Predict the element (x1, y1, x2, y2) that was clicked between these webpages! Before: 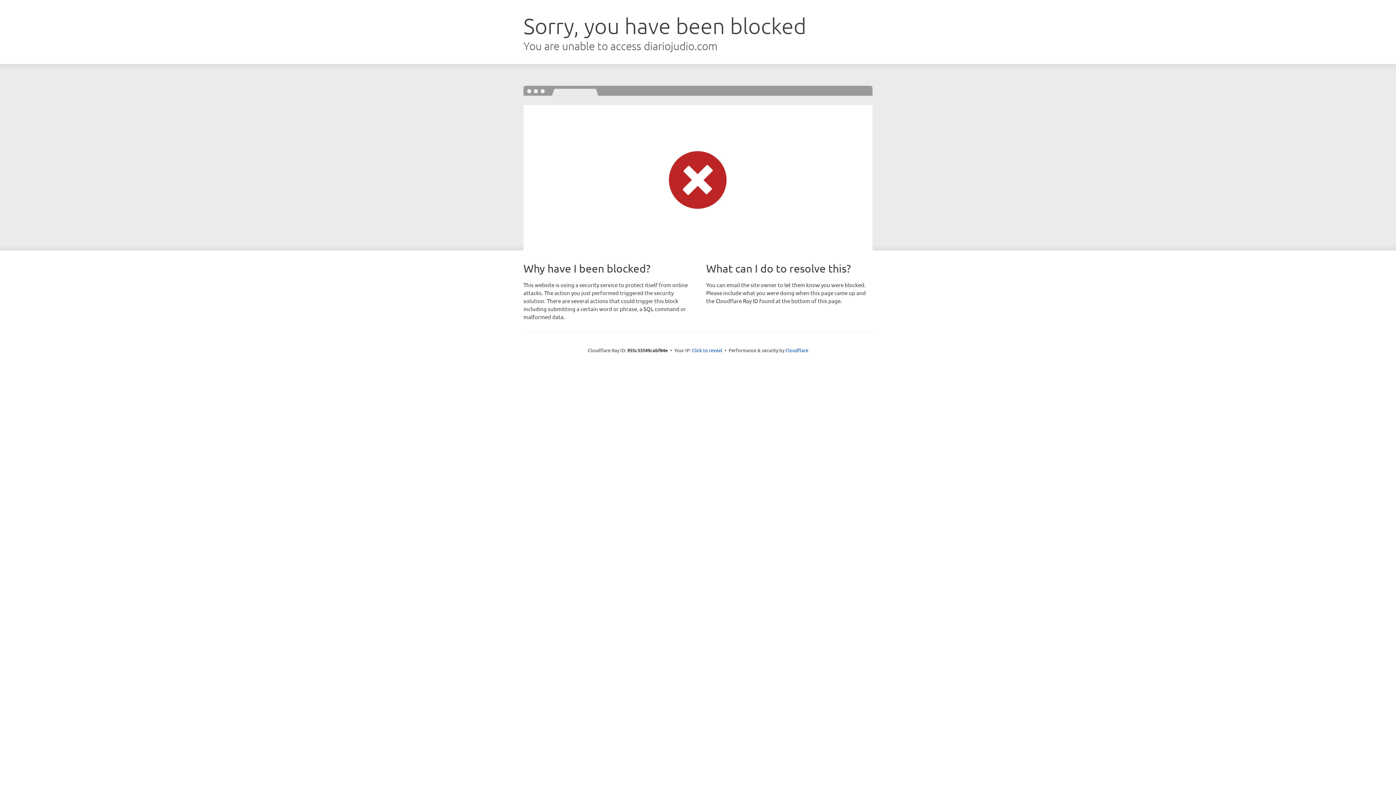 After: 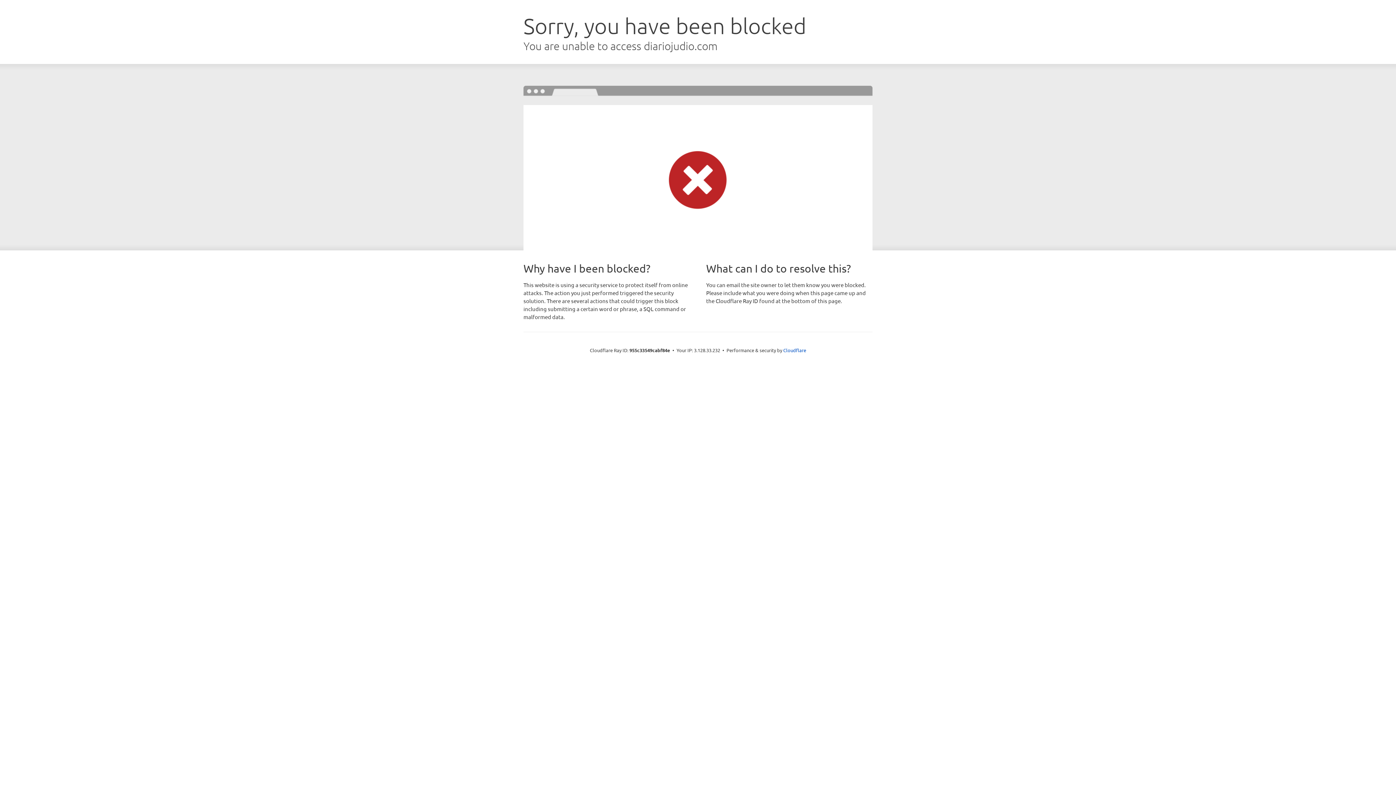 Action: bbox: (692, 346, 722, 353) label: Click to reveal